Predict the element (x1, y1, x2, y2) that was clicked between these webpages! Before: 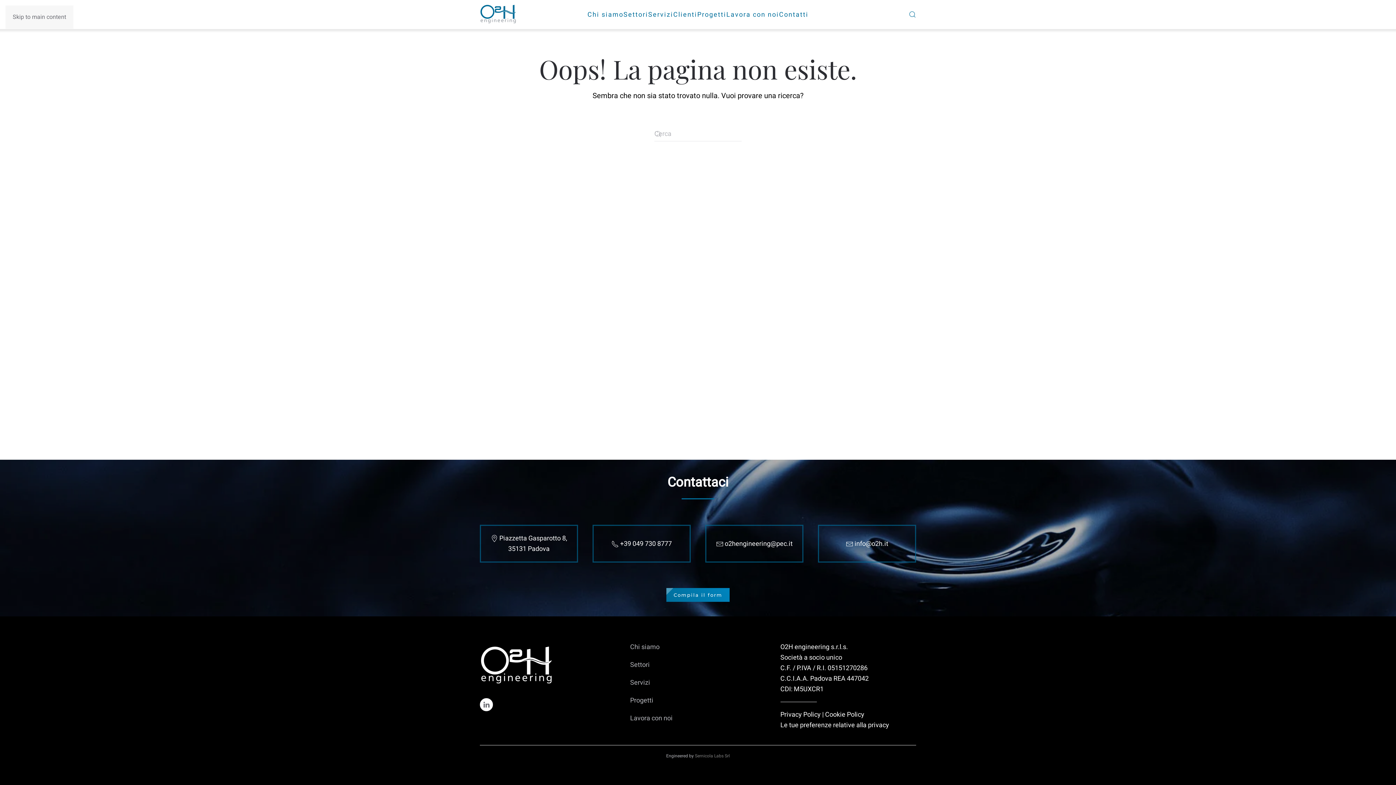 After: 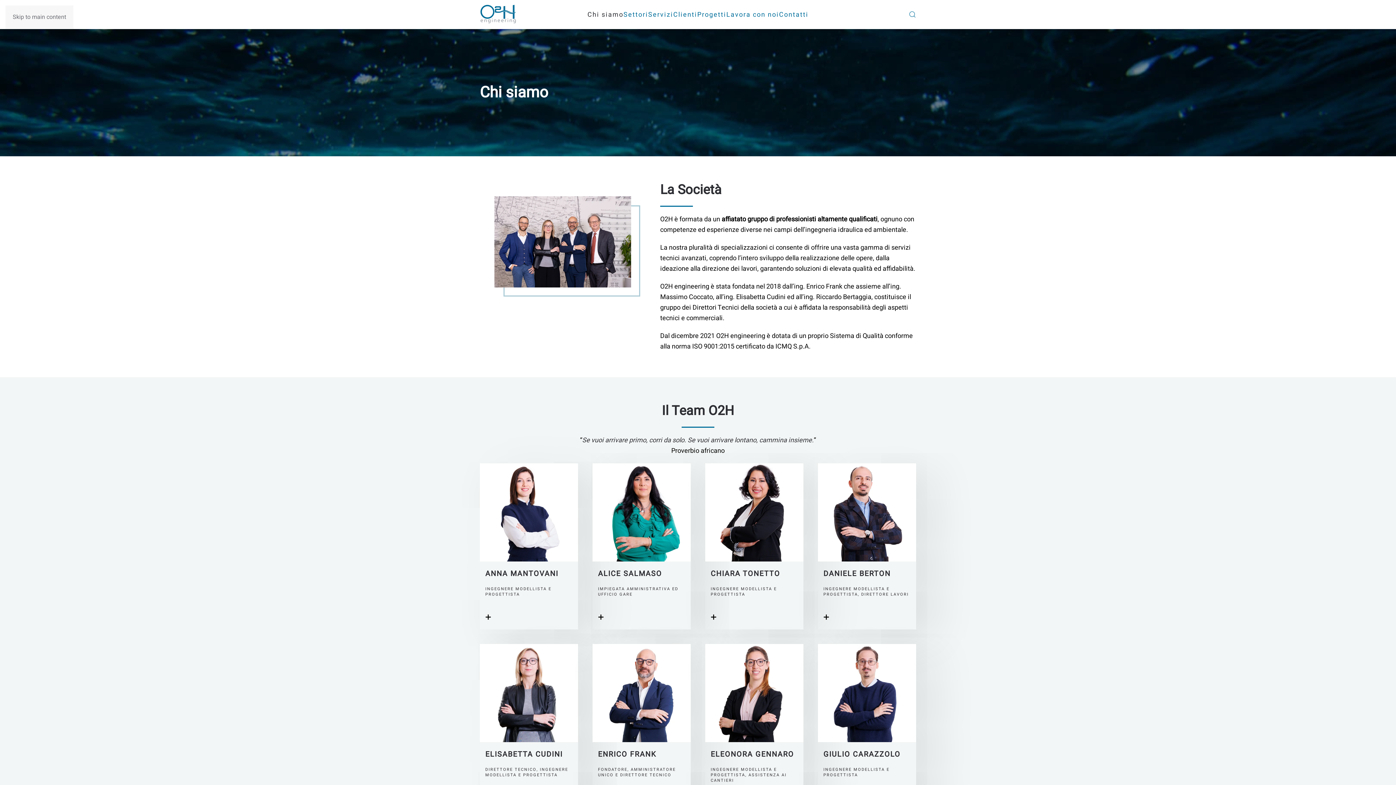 Action: label: Chi siamo bbox: (587, 0, 623, 29)